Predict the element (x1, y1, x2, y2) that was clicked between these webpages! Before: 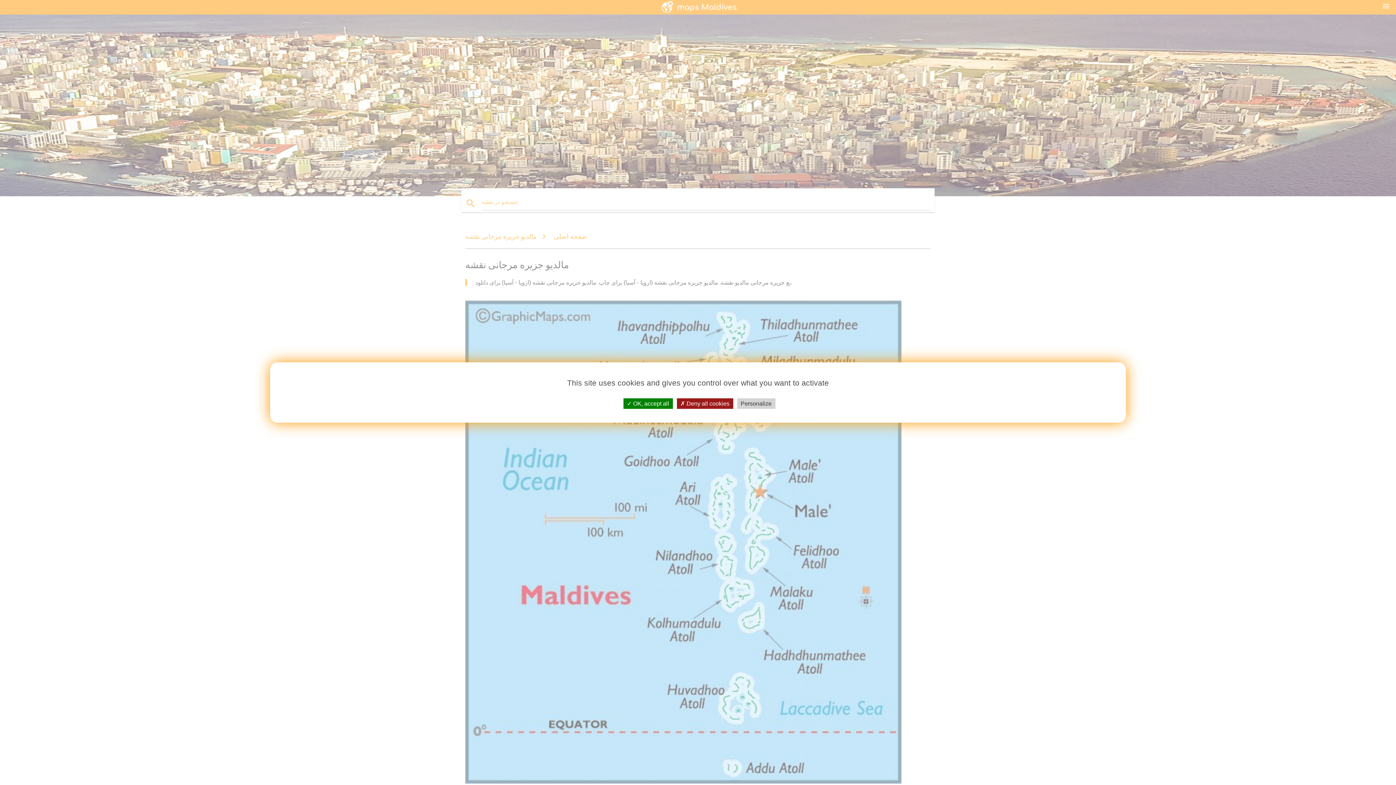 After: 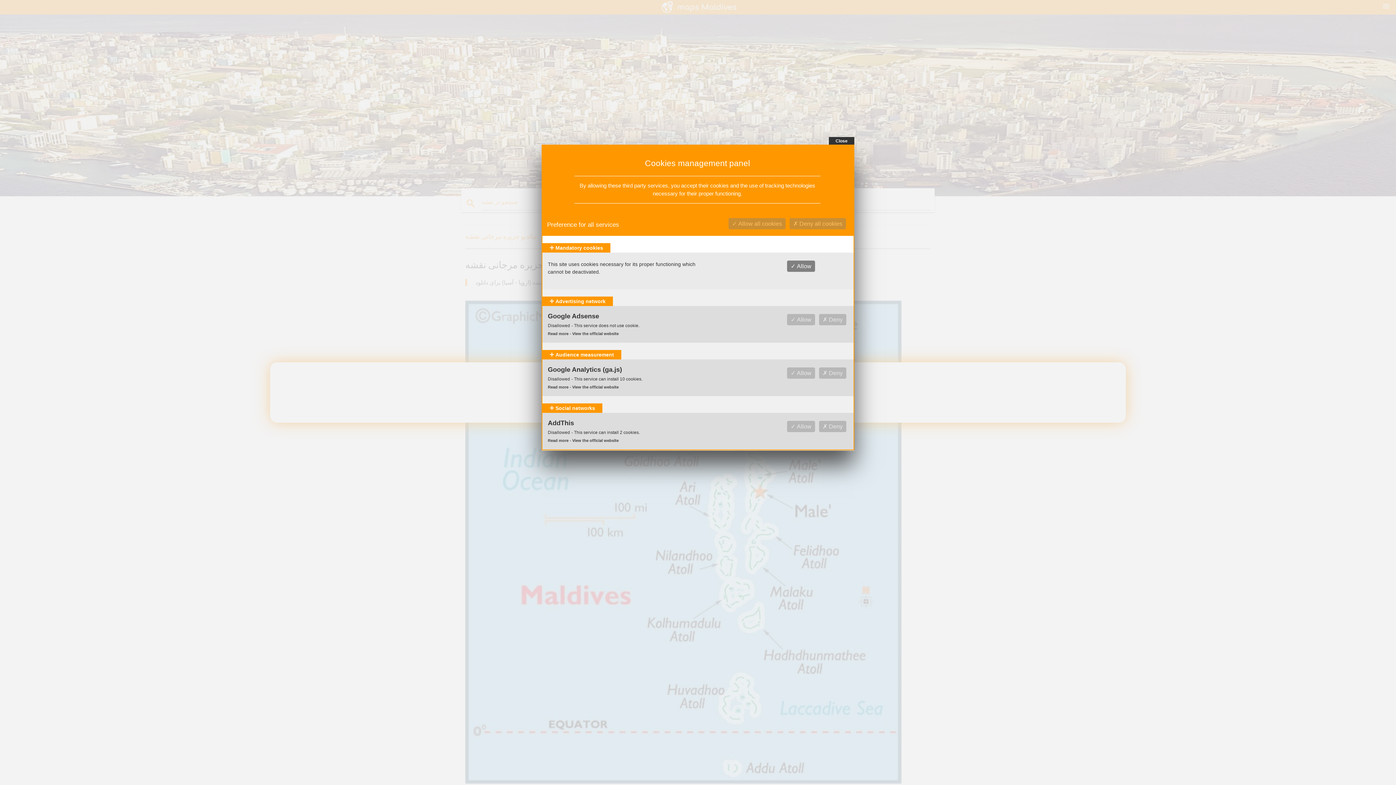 Action: bbox: (737, 398, 775, 409) label: Personalize (modal window)